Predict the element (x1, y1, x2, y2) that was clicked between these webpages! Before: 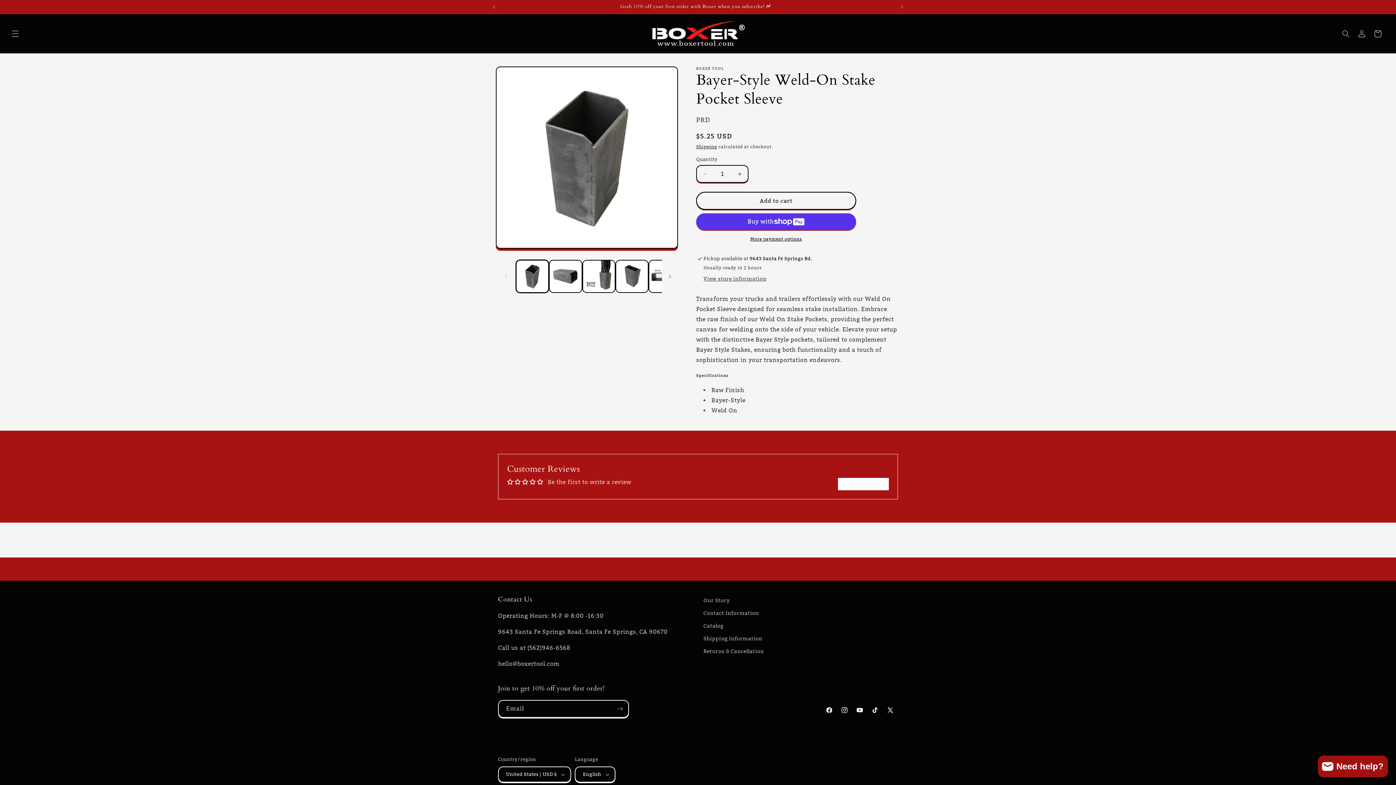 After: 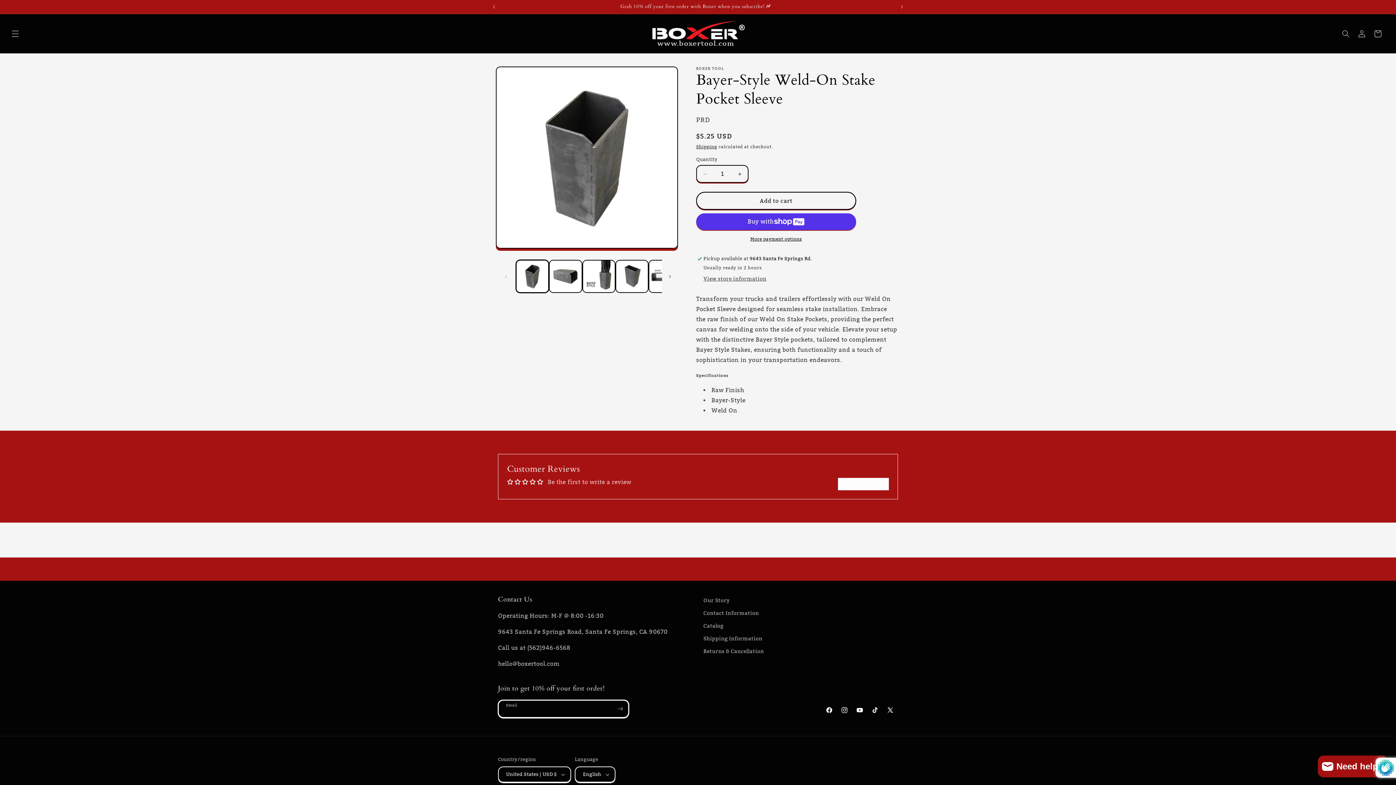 Action: label: Subscribe bbox: (612, 700, 628, 718)